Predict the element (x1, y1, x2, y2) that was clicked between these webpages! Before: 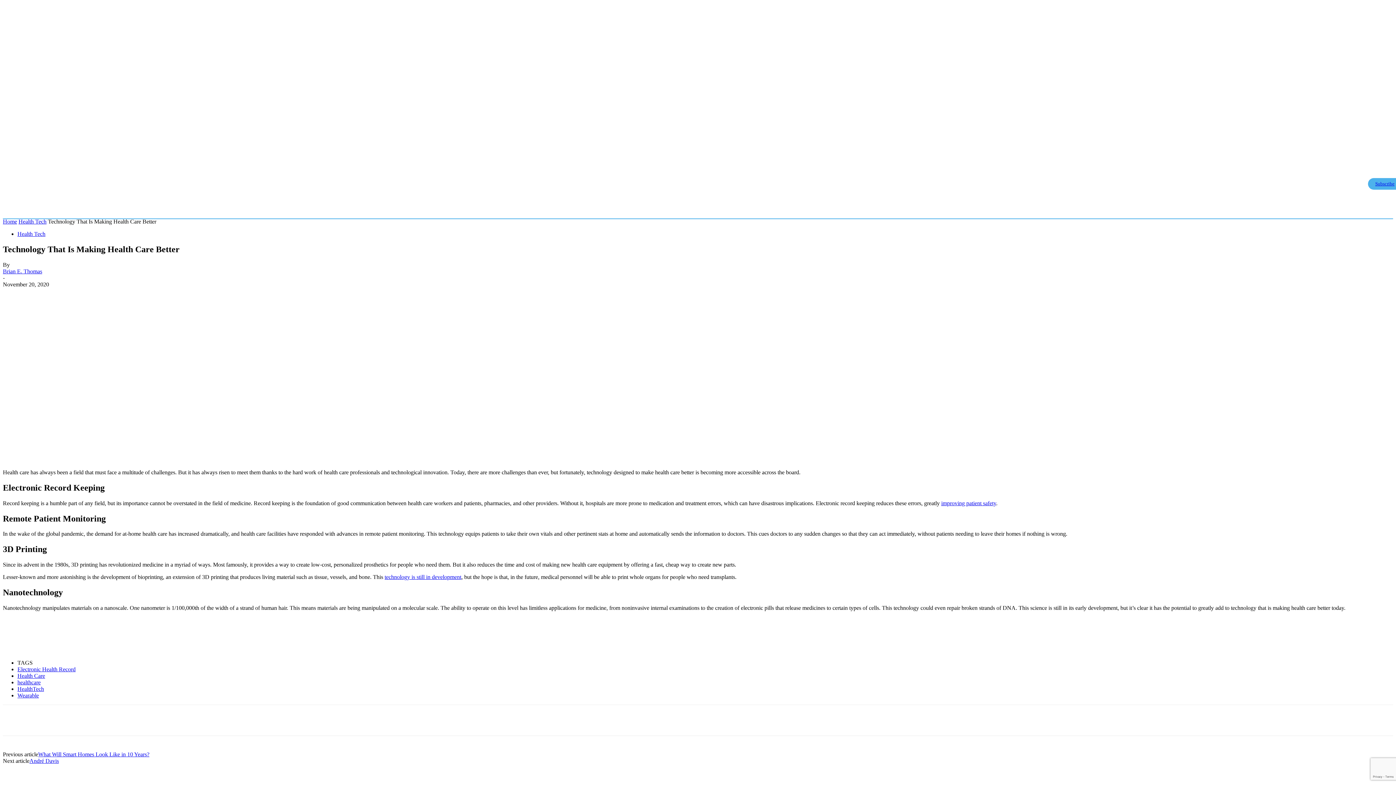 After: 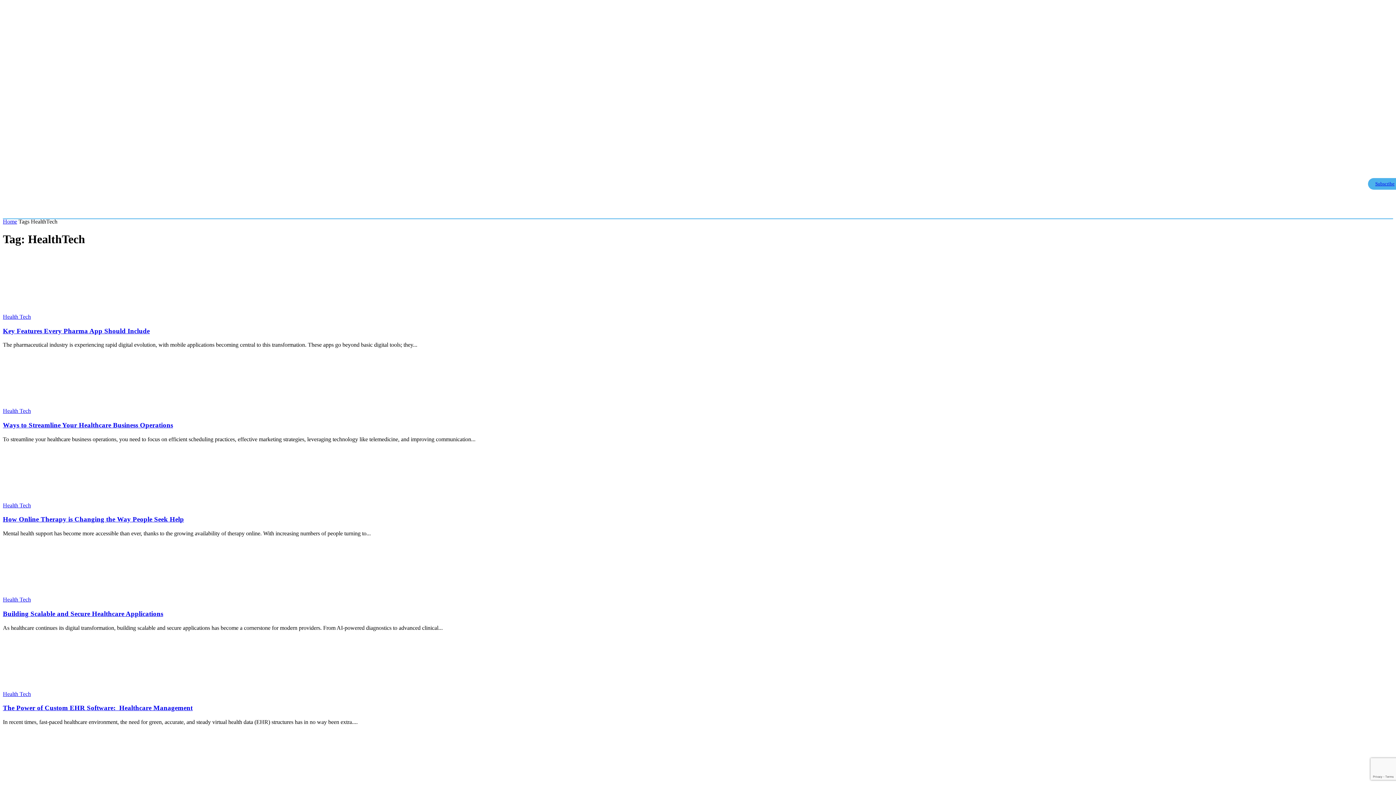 Action: label: HealthTech bbox: (17, 686, 44, 692)